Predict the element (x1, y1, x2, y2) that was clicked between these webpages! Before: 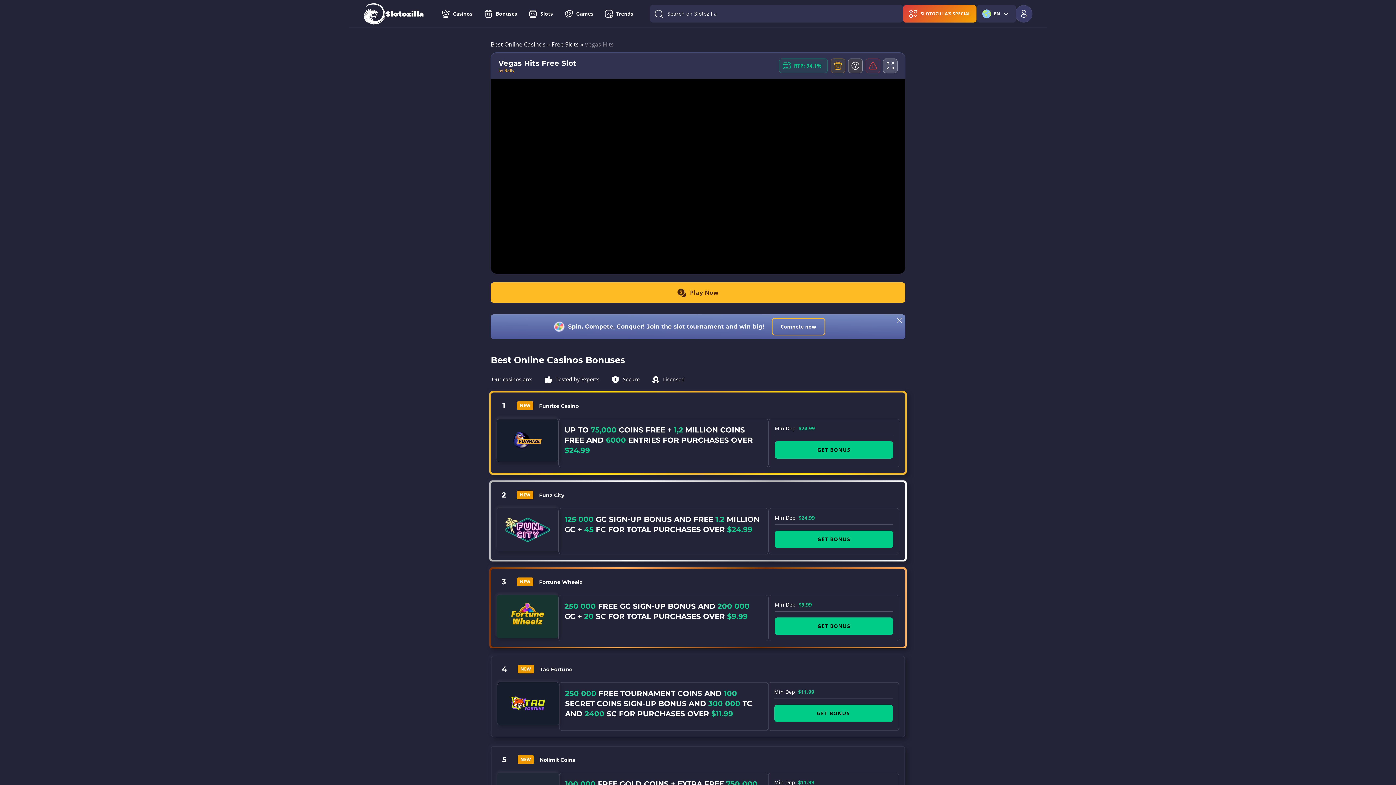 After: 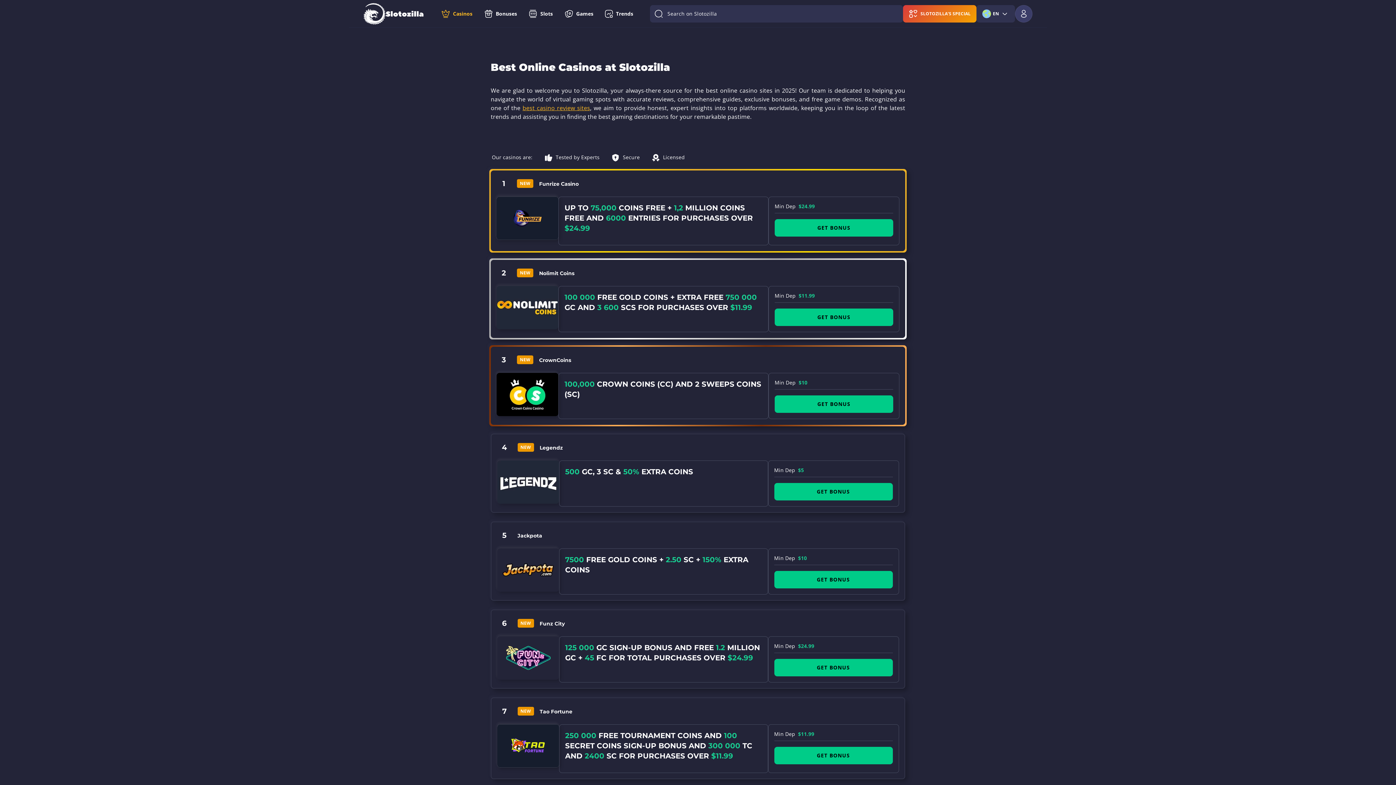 Action: bbox: (490, 40, 547, 48) label: Best Online Casinos 